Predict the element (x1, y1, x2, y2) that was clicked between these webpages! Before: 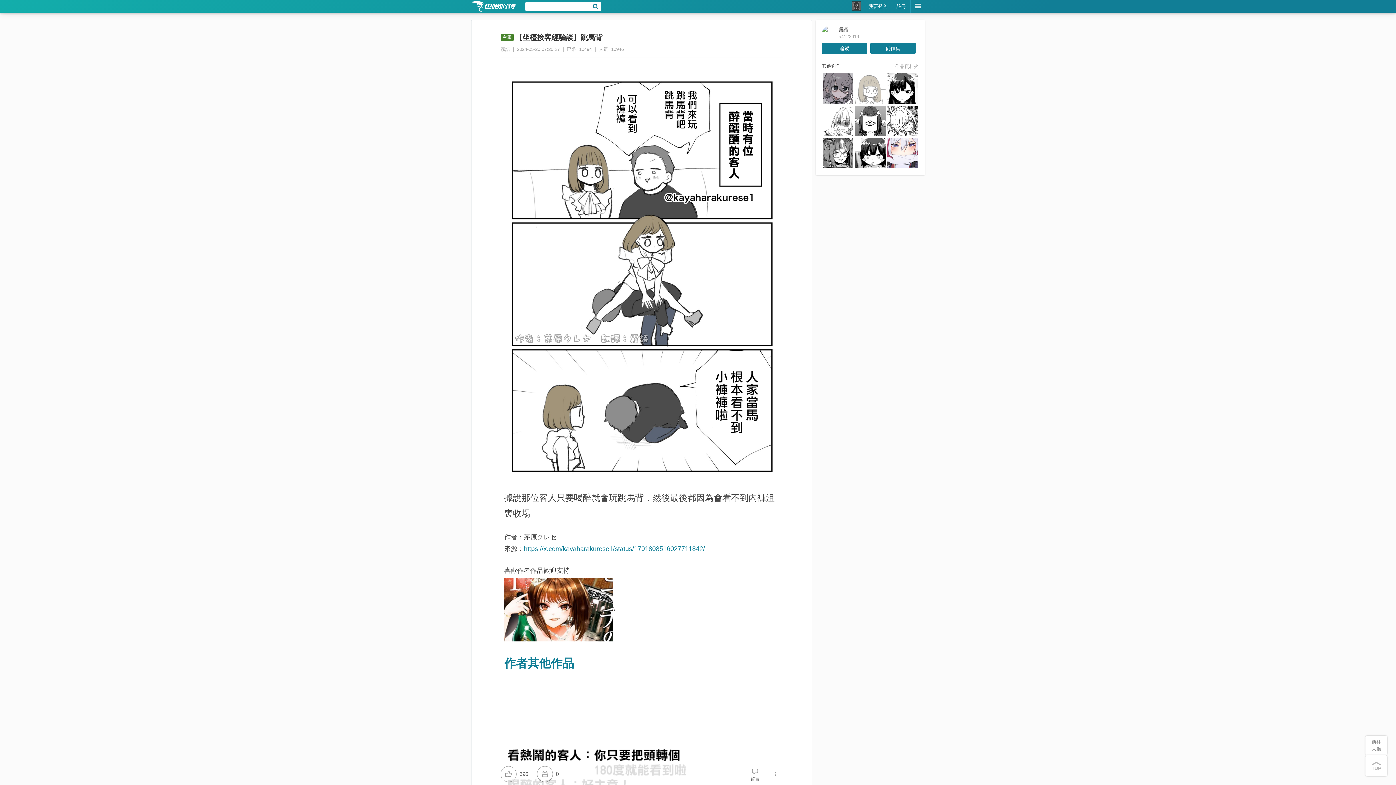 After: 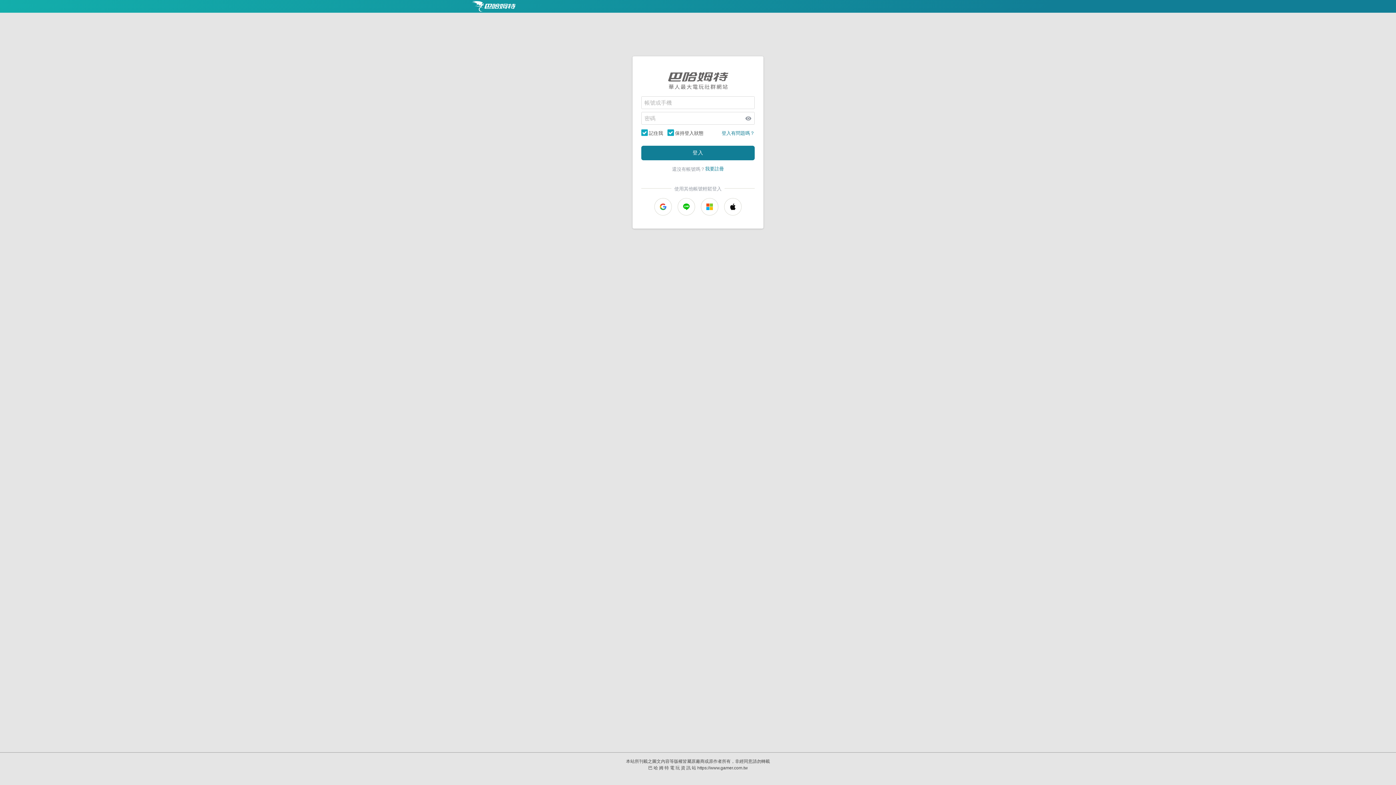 Action: bbox: (864, 0, 892, 12) label: 我要登入